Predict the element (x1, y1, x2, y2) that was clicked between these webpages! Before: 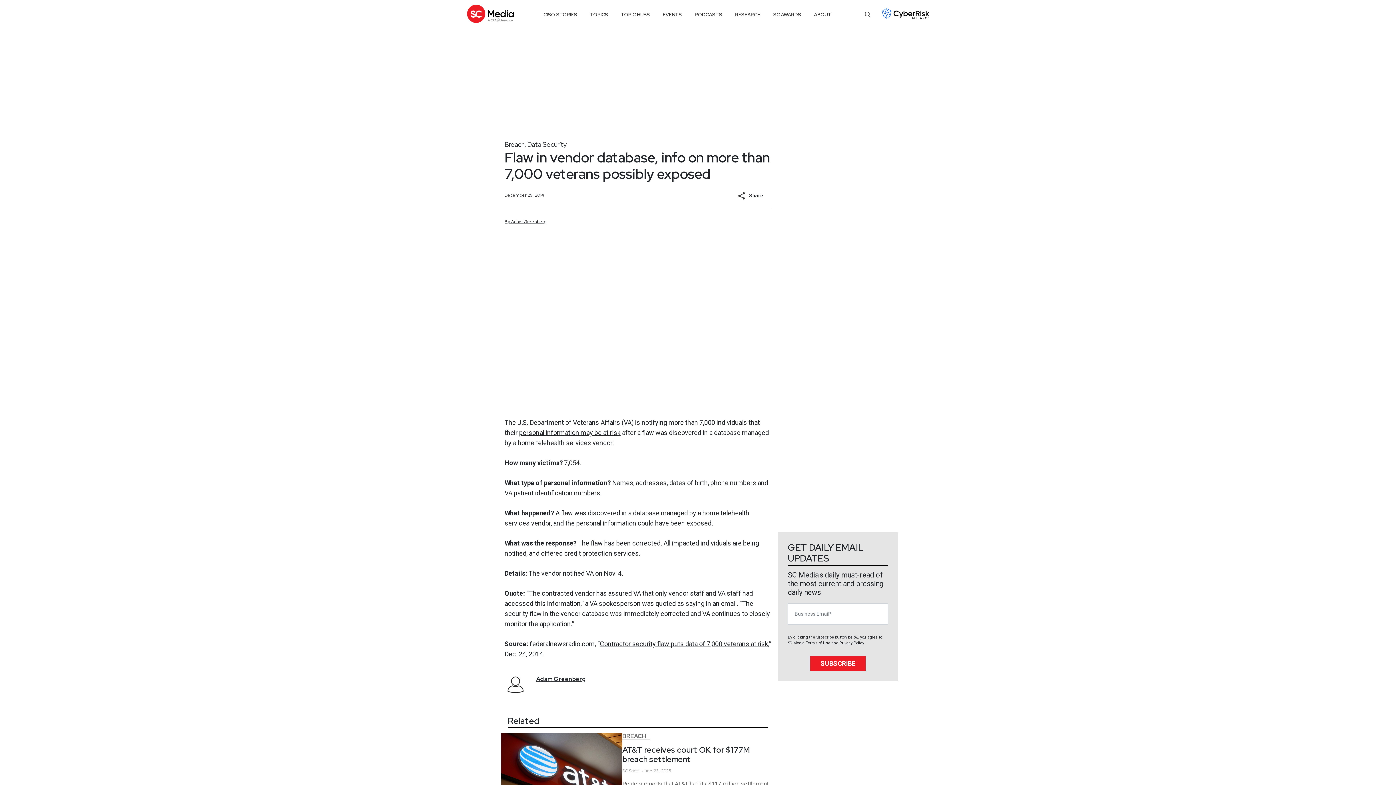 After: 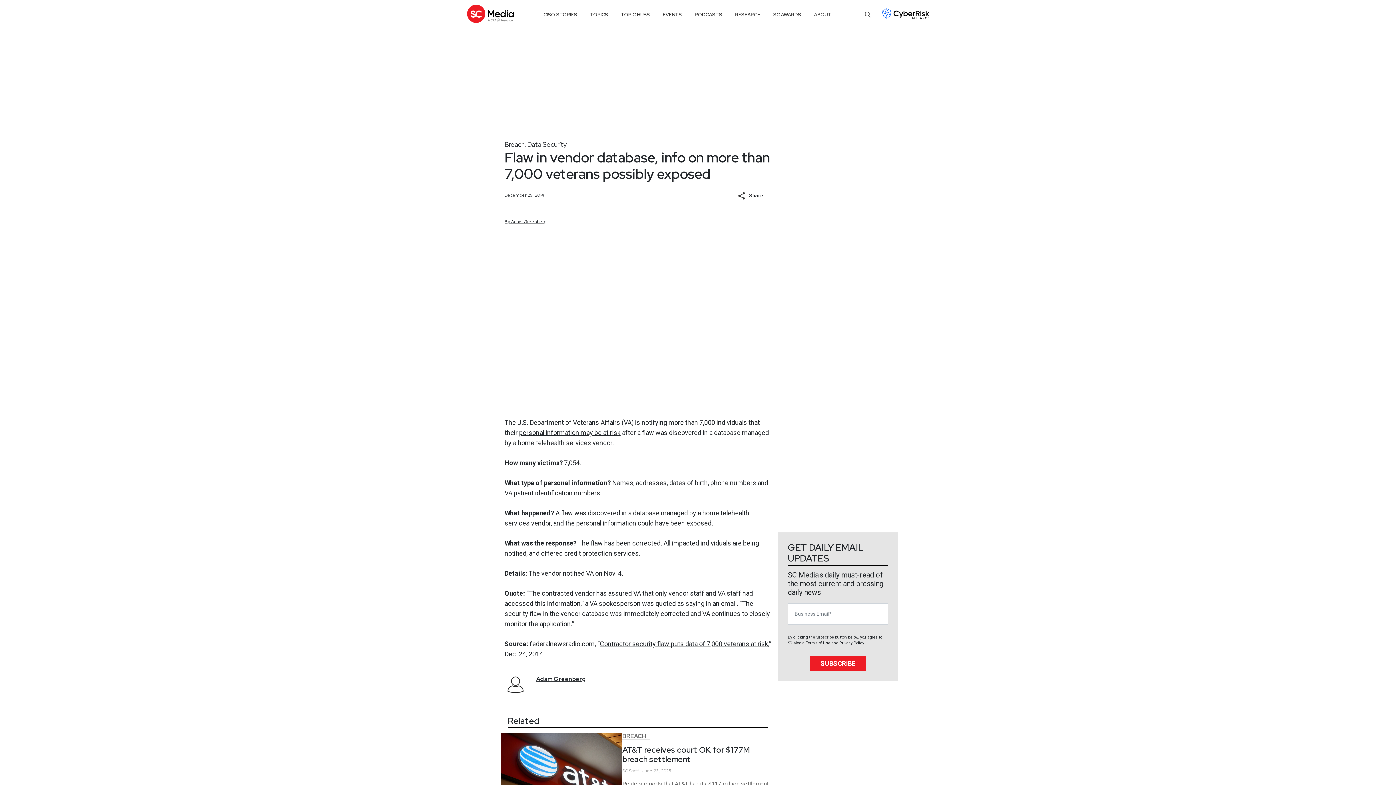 Action: bbox: (814, 8, 831, 21) label: ABOUT